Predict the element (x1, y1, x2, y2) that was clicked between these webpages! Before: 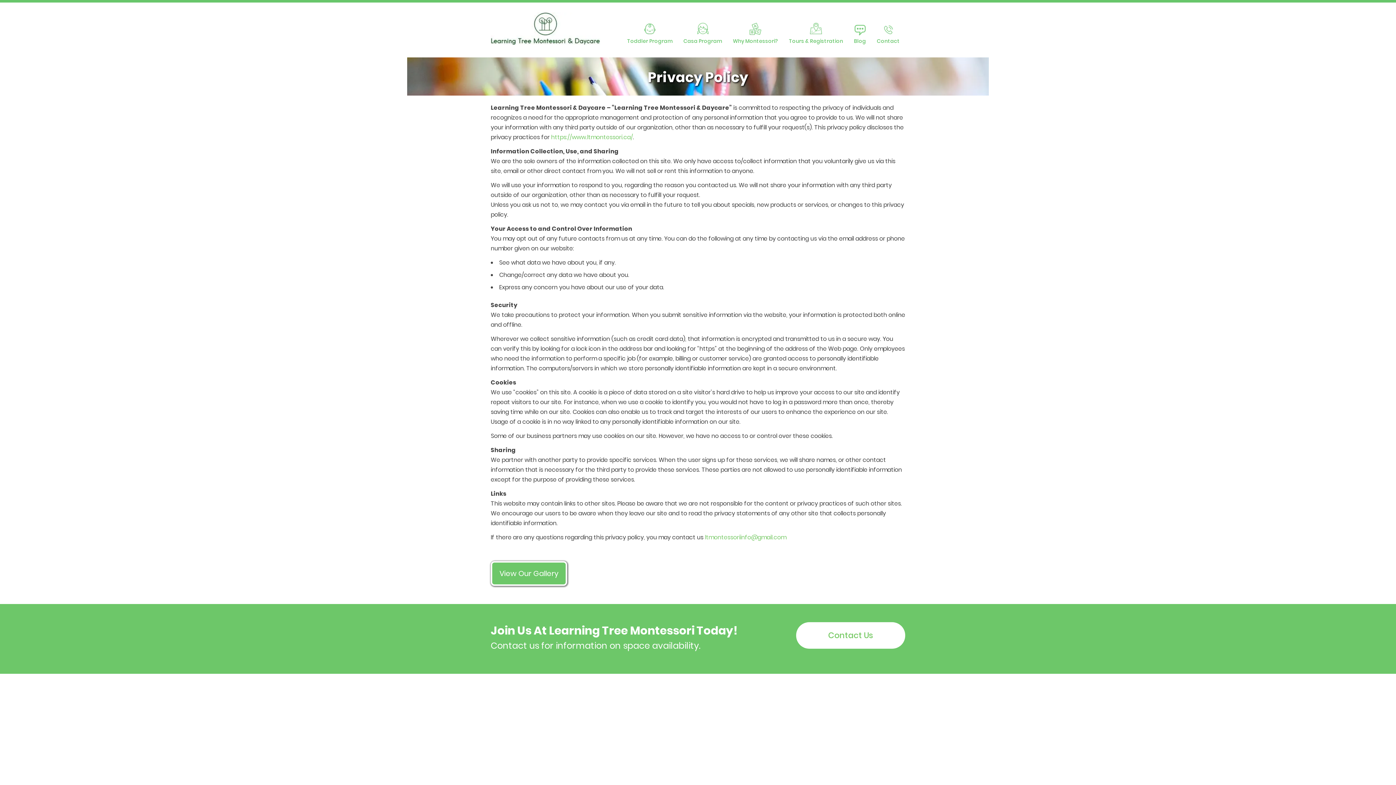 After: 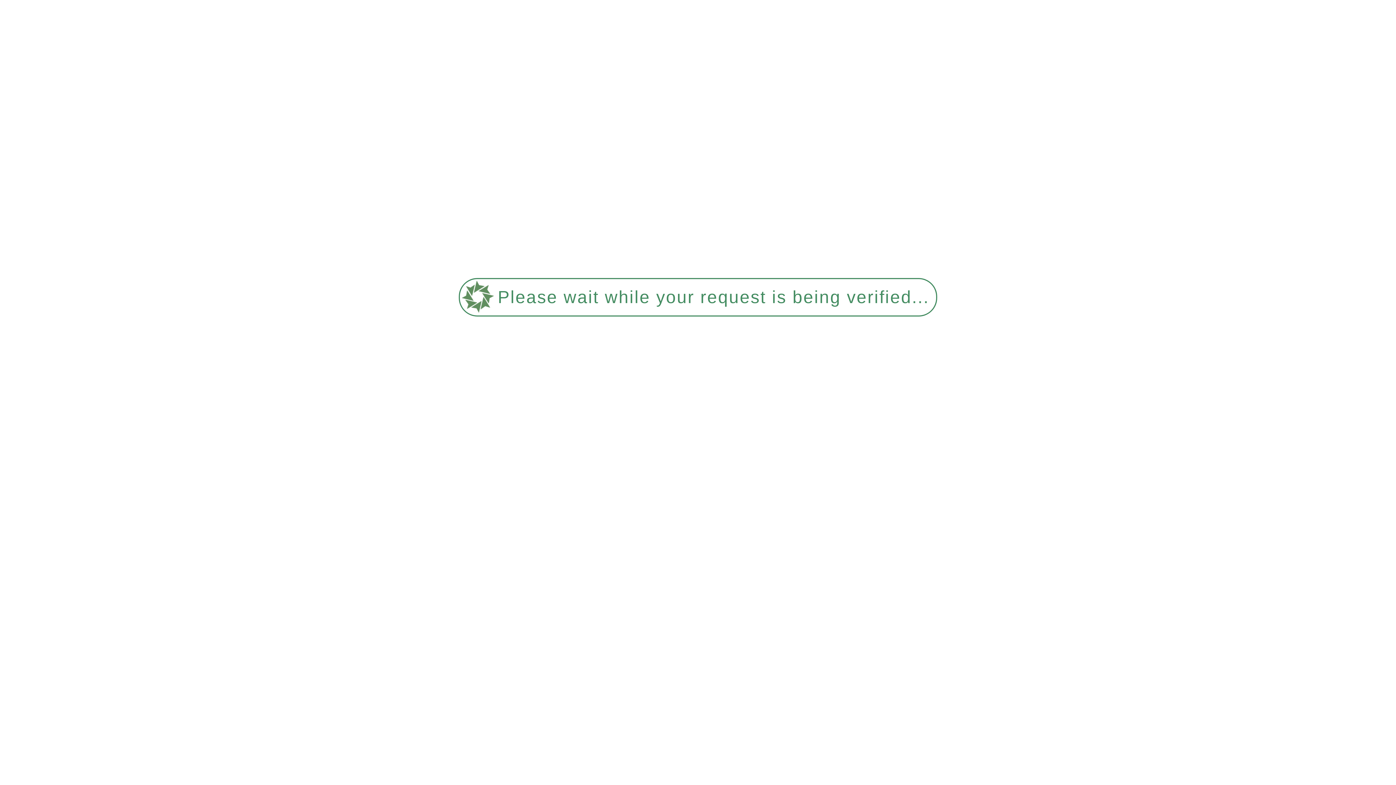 Action: label: Why Montessori? bbox: (727, 2, 783, 57)